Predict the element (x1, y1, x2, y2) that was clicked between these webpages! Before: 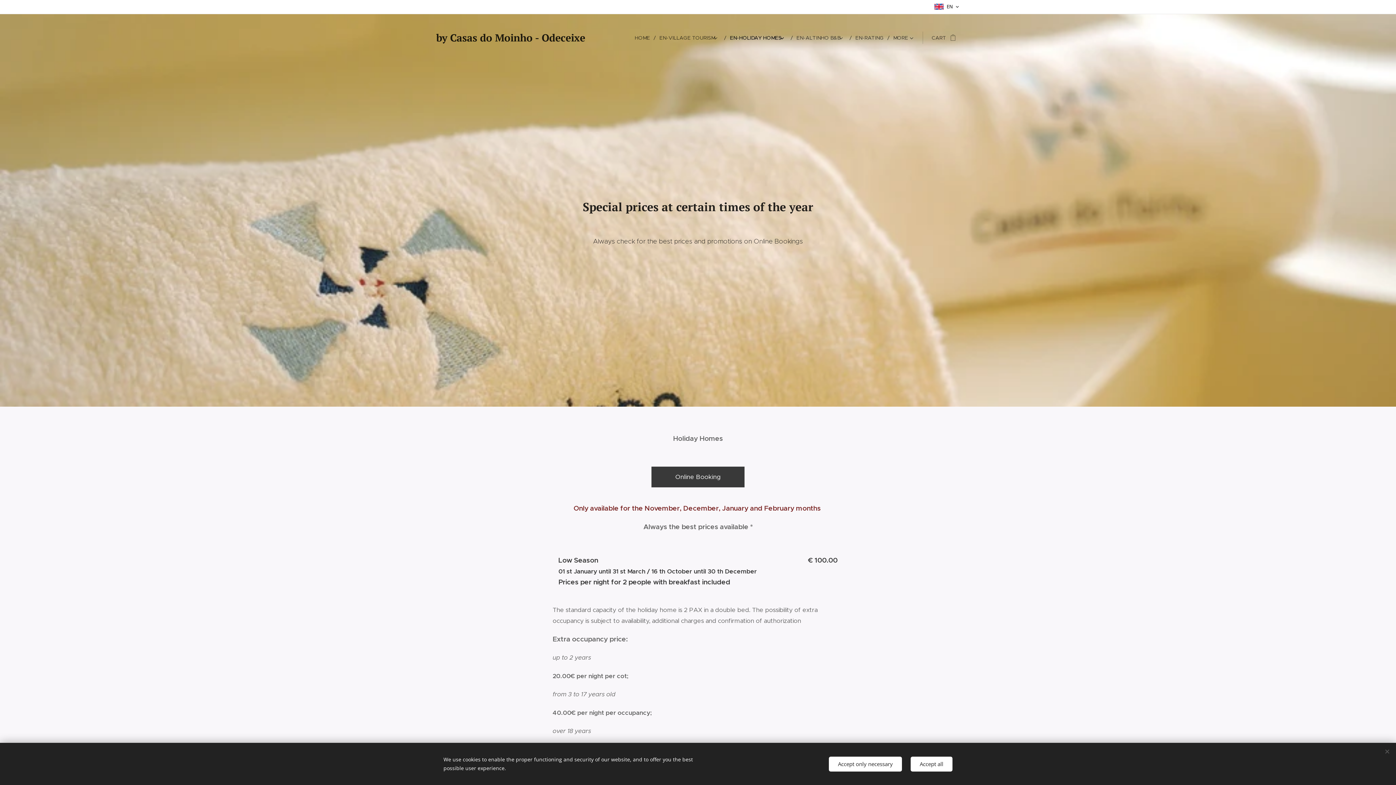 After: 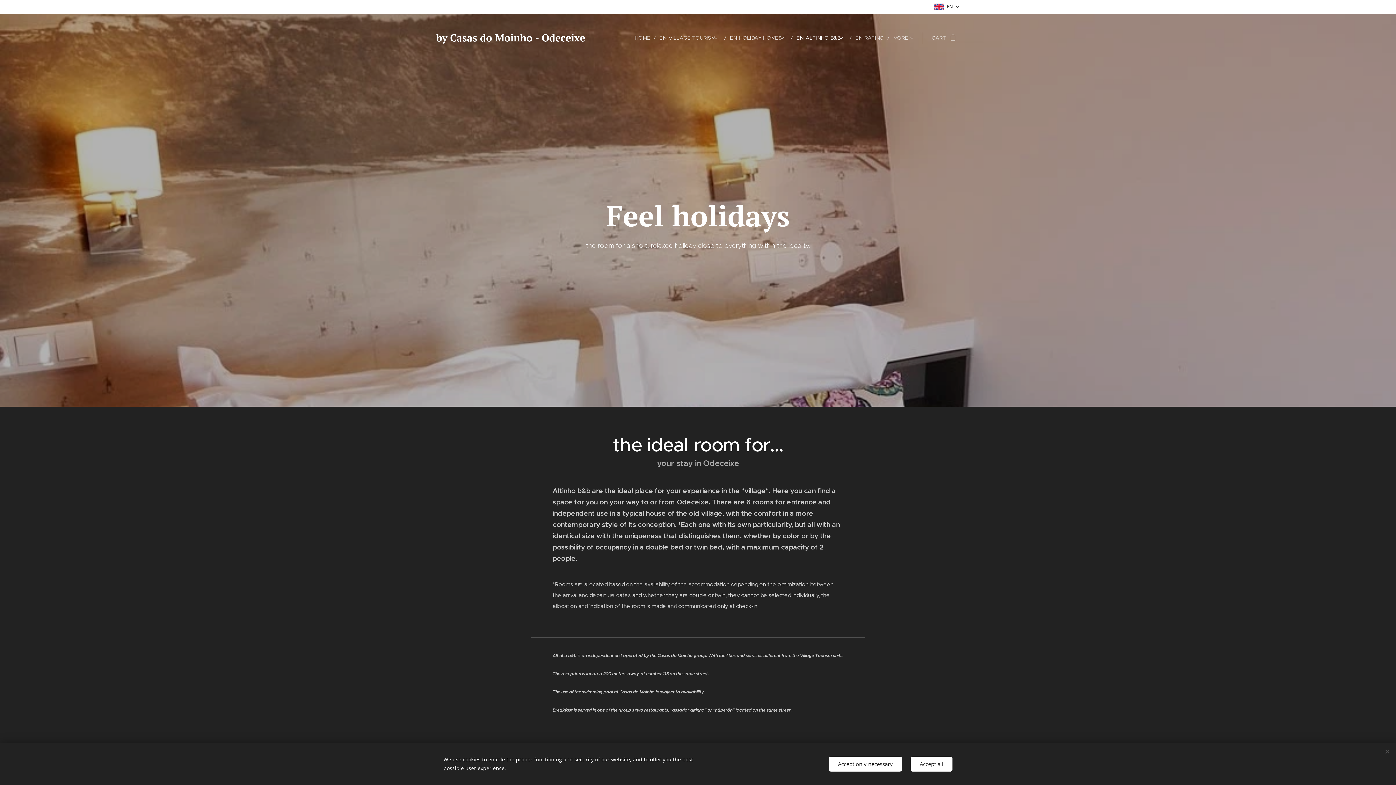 Action: bbox: (793, 28, 852, 46) label: EN-ALTINHO B&B